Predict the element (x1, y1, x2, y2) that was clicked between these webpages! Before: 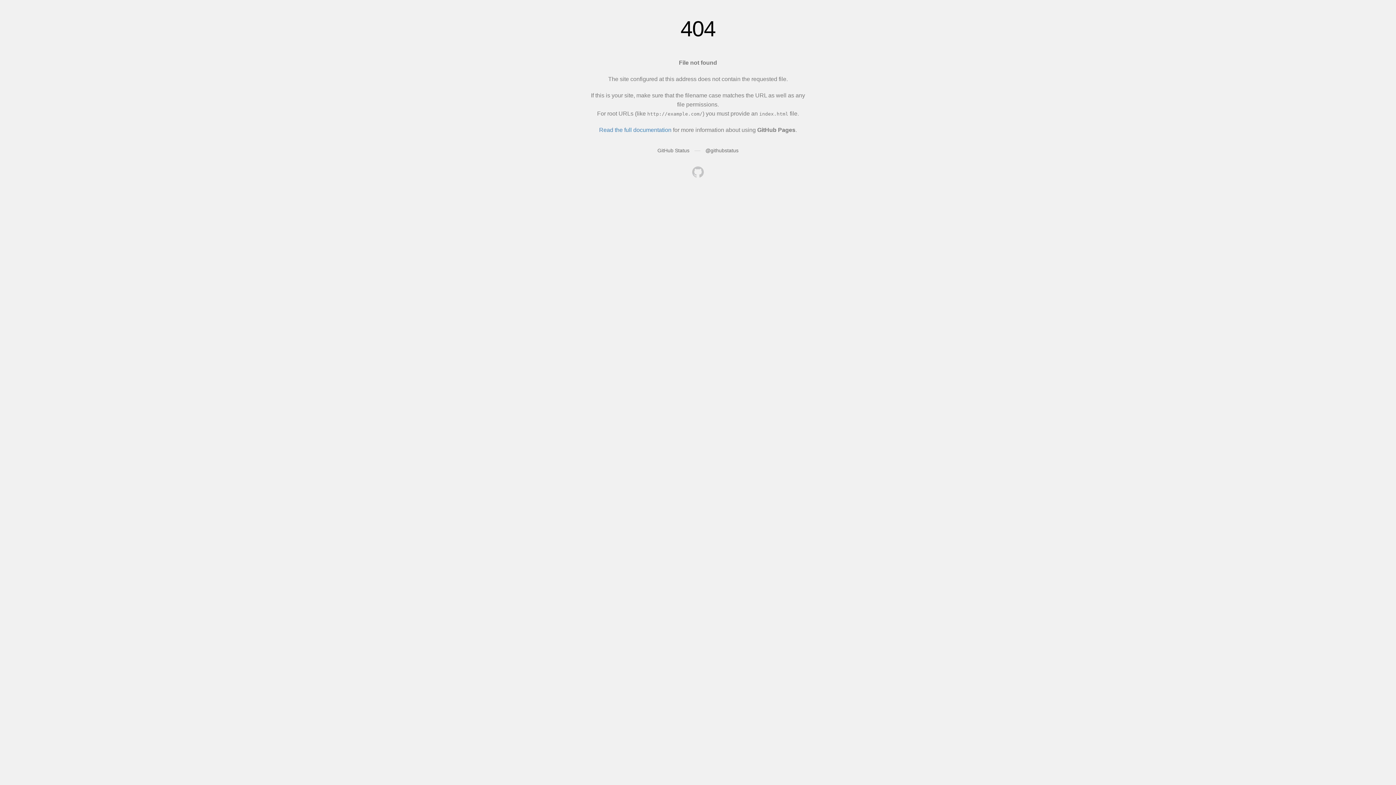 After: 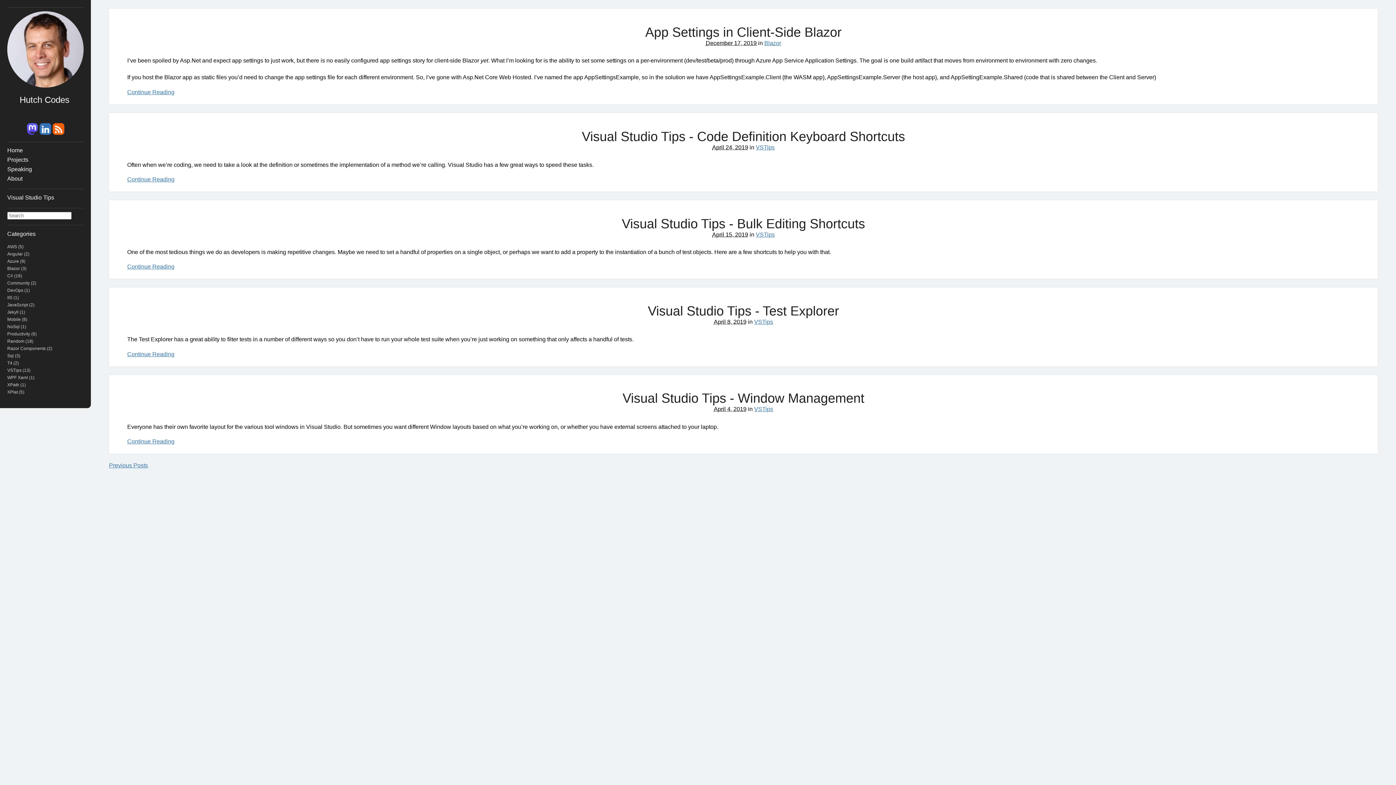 Action: bbox: (692, 166, 704, 179)